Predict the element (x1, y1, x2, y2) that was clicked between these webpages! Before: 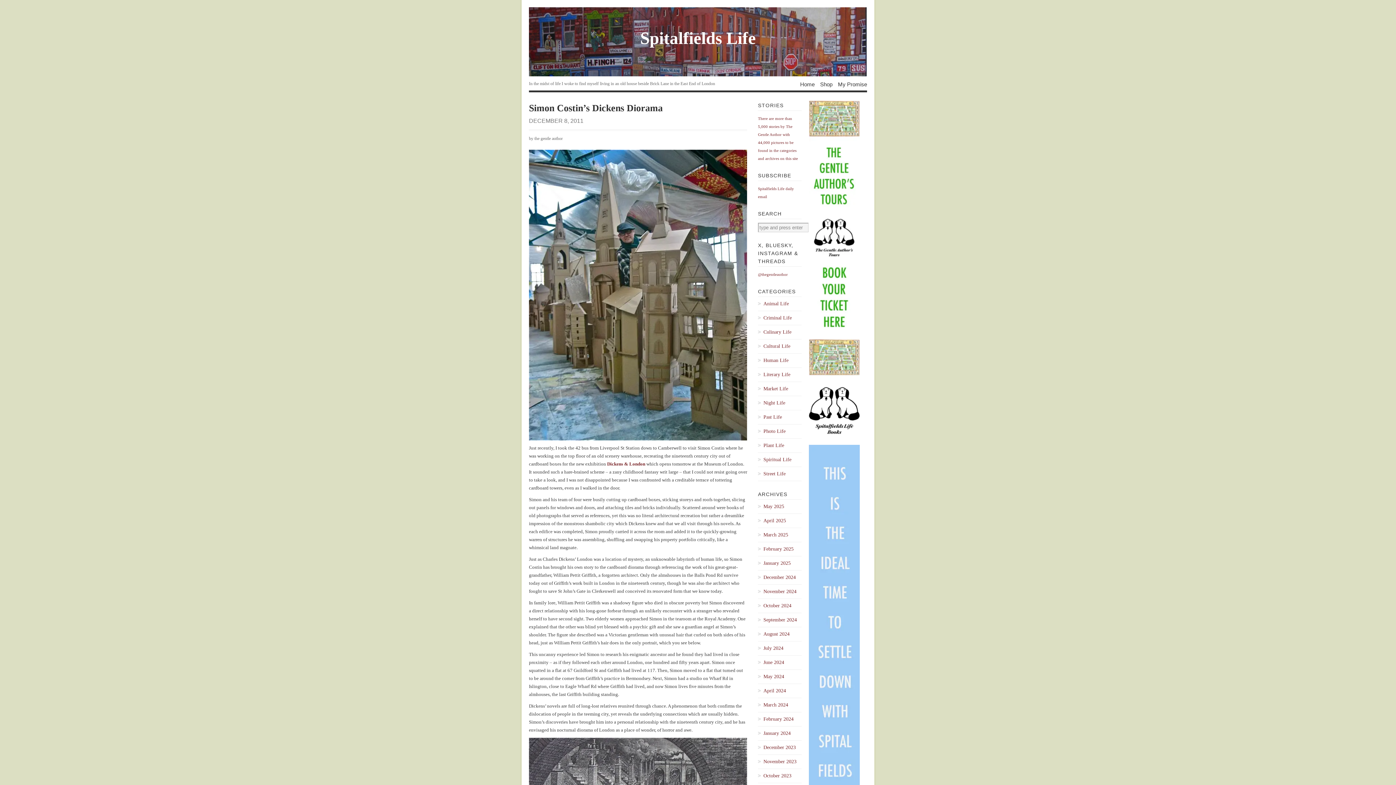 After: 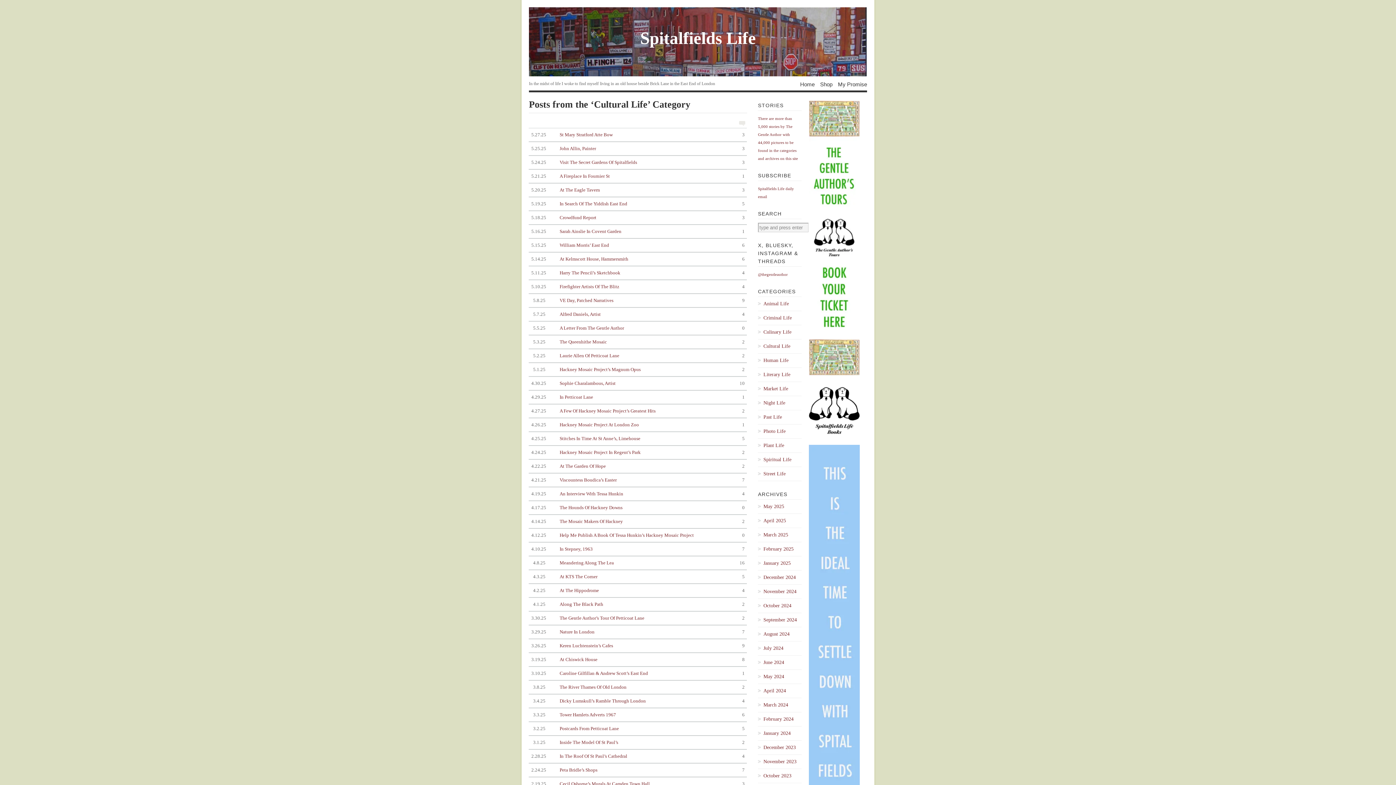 Action: label: Cultural Life bbox: (758, 342, 801, 350)